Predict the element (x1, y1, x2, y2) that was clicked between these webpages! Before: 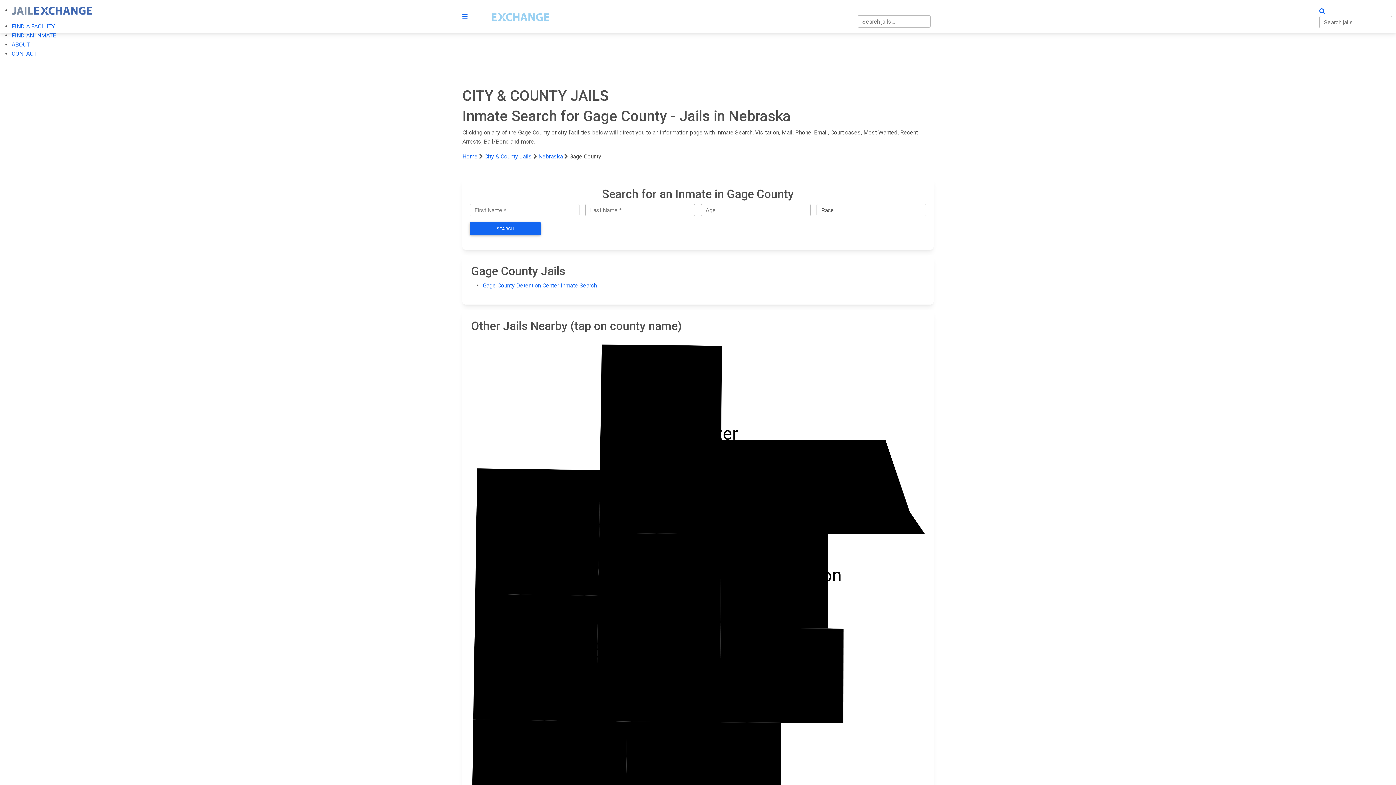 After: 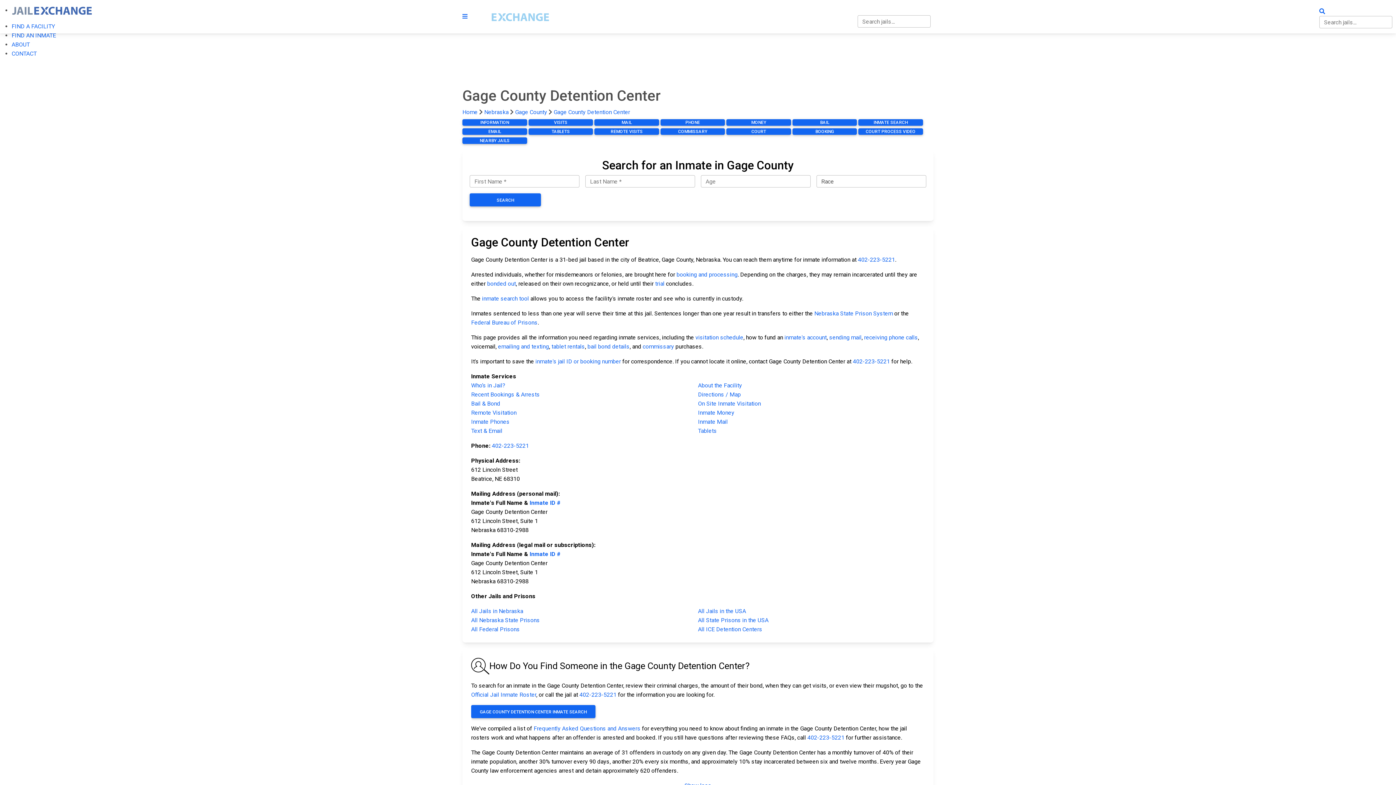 Action: bbox: (482, 282, 597, 289) label: Gage County Detention Center Inmate Search